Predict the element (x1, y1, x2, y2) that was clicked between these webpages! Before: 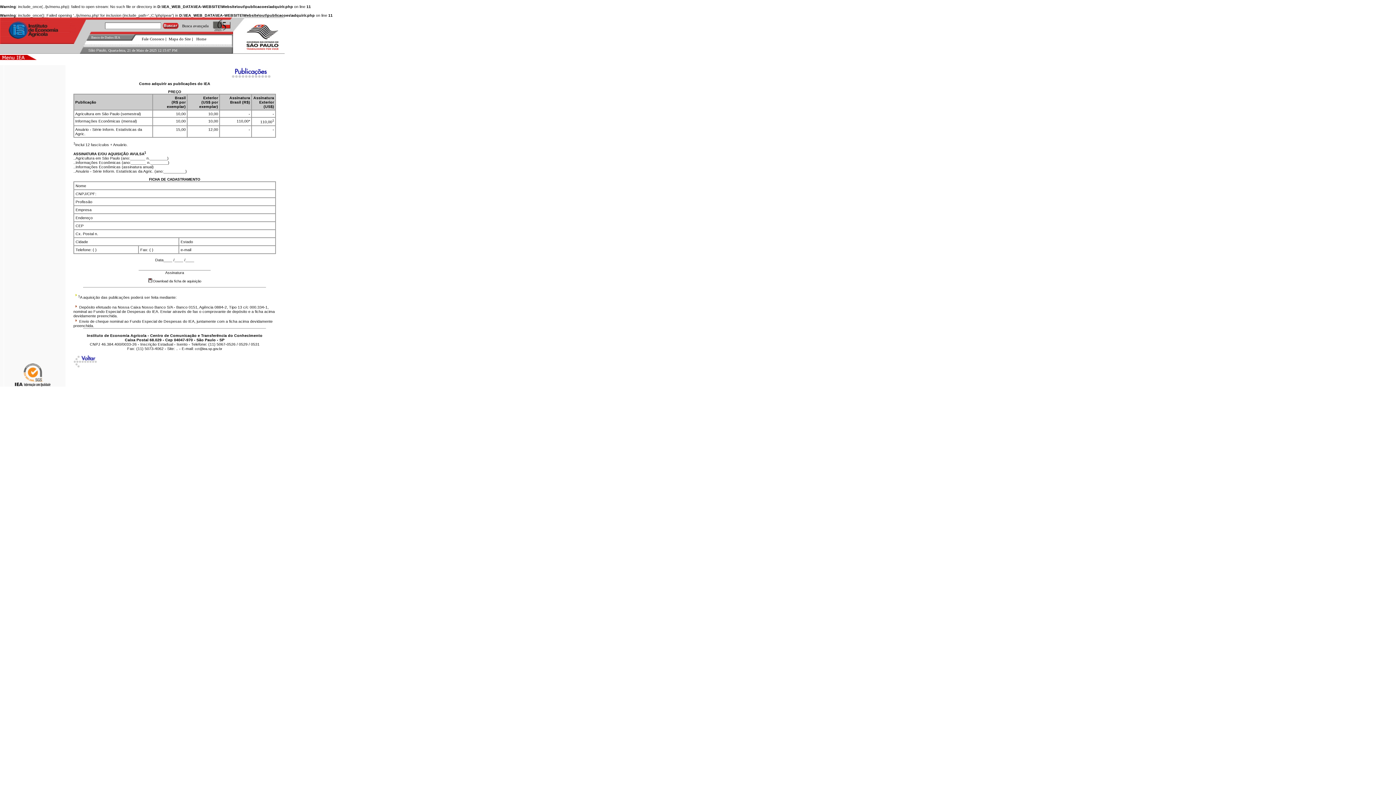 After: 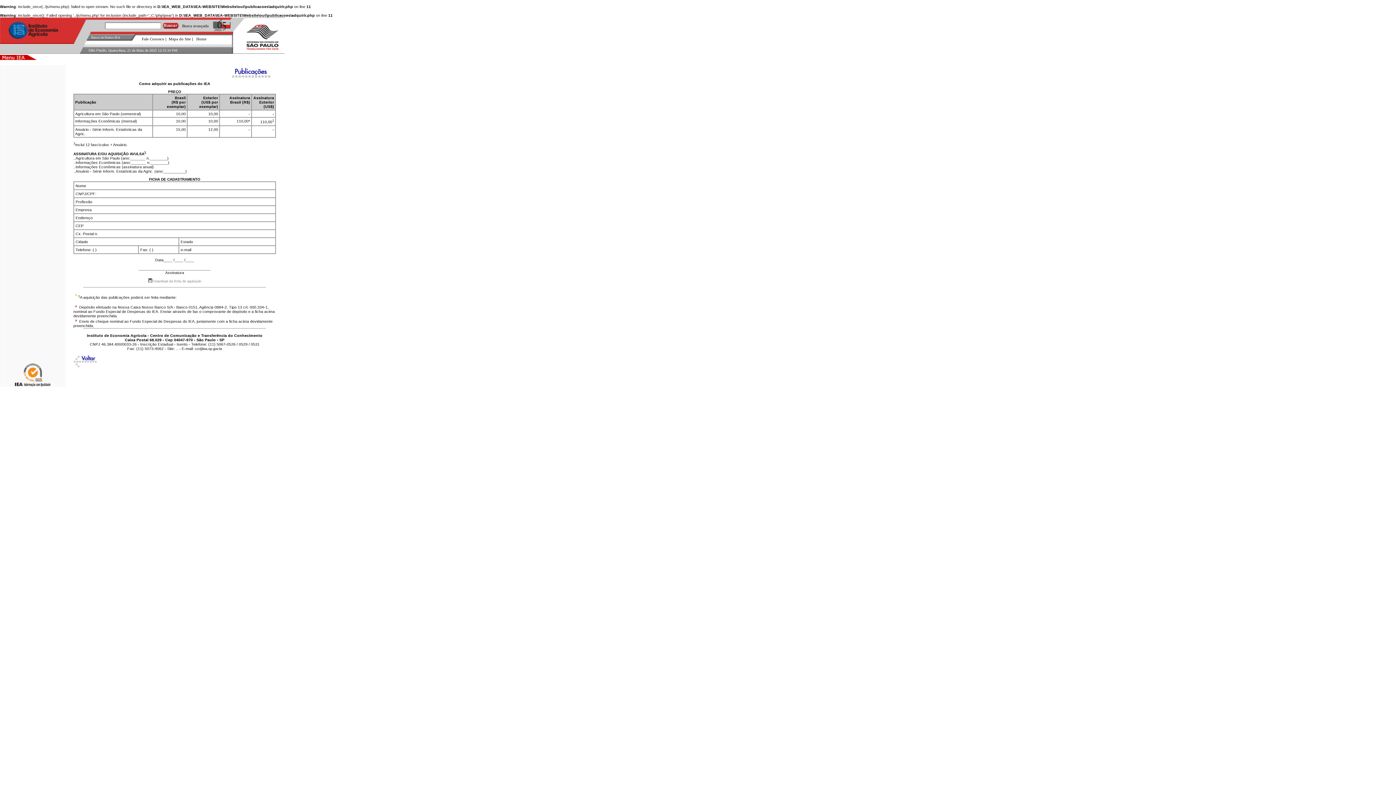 Action: label: Download da ficha de aquisição bbox: (153, 279, 201, 283)